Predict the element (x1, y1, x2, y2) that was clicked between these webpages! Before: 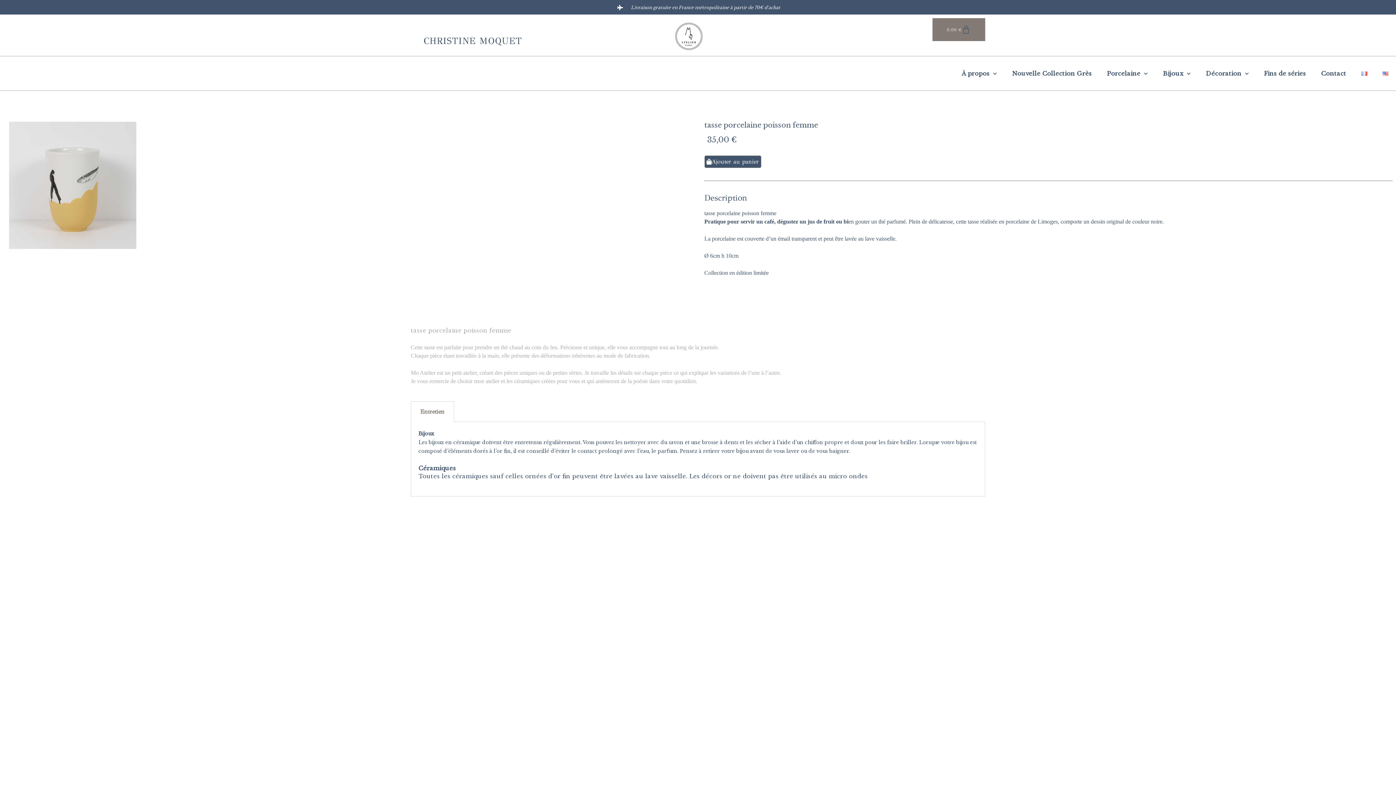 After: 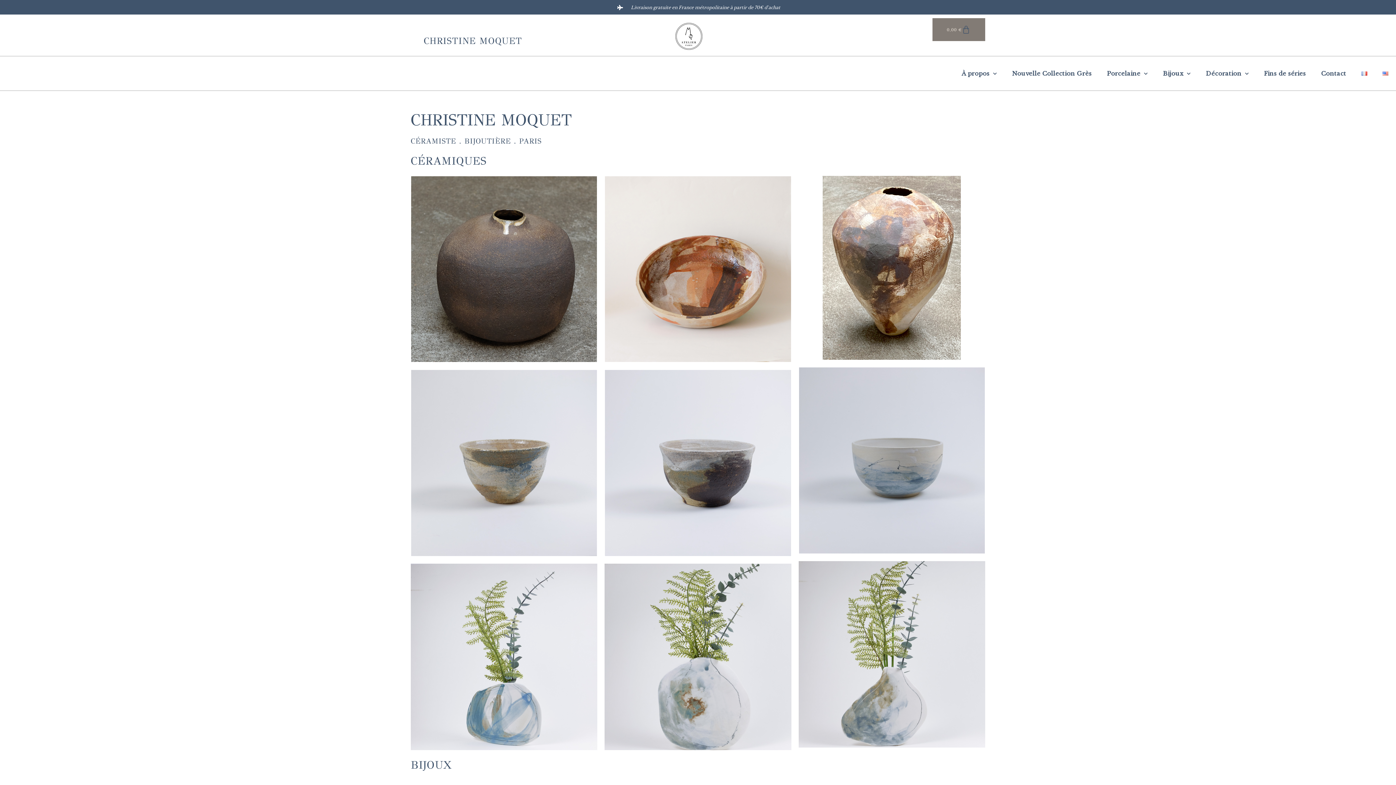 Action: bbox: (675, 22, 702, 49)